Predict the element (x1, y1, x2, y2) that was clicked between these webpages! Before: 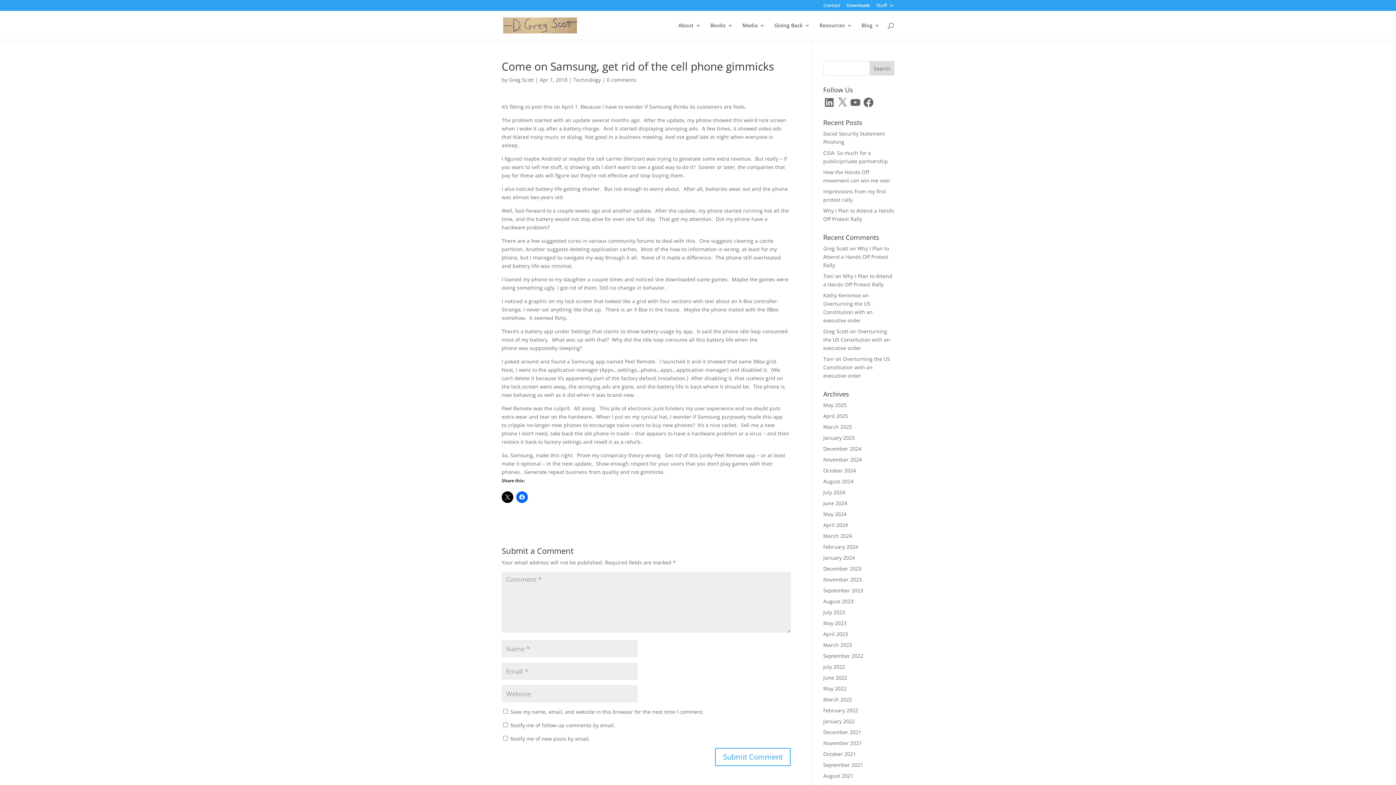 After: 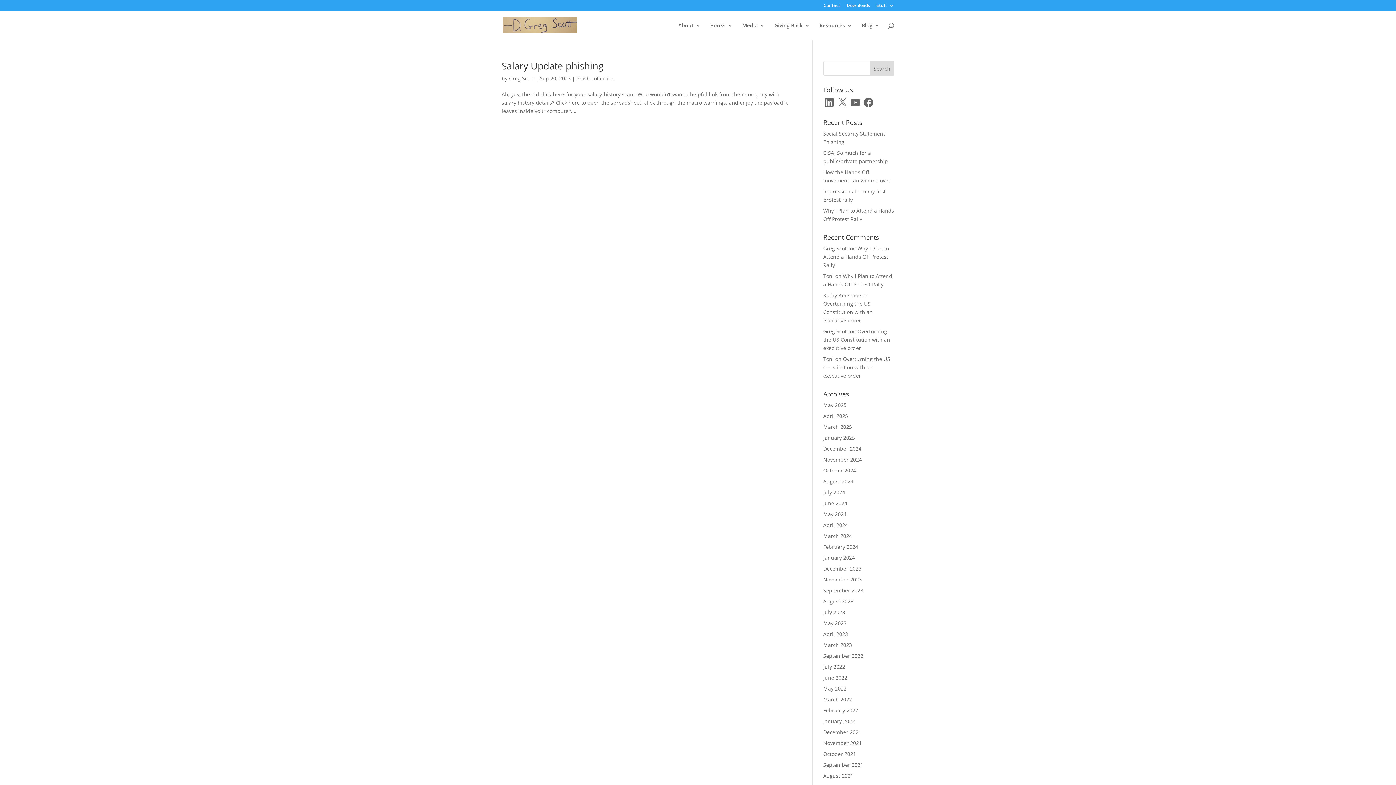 Action: bbox: (823, 587, 863, 594) label: September 2023